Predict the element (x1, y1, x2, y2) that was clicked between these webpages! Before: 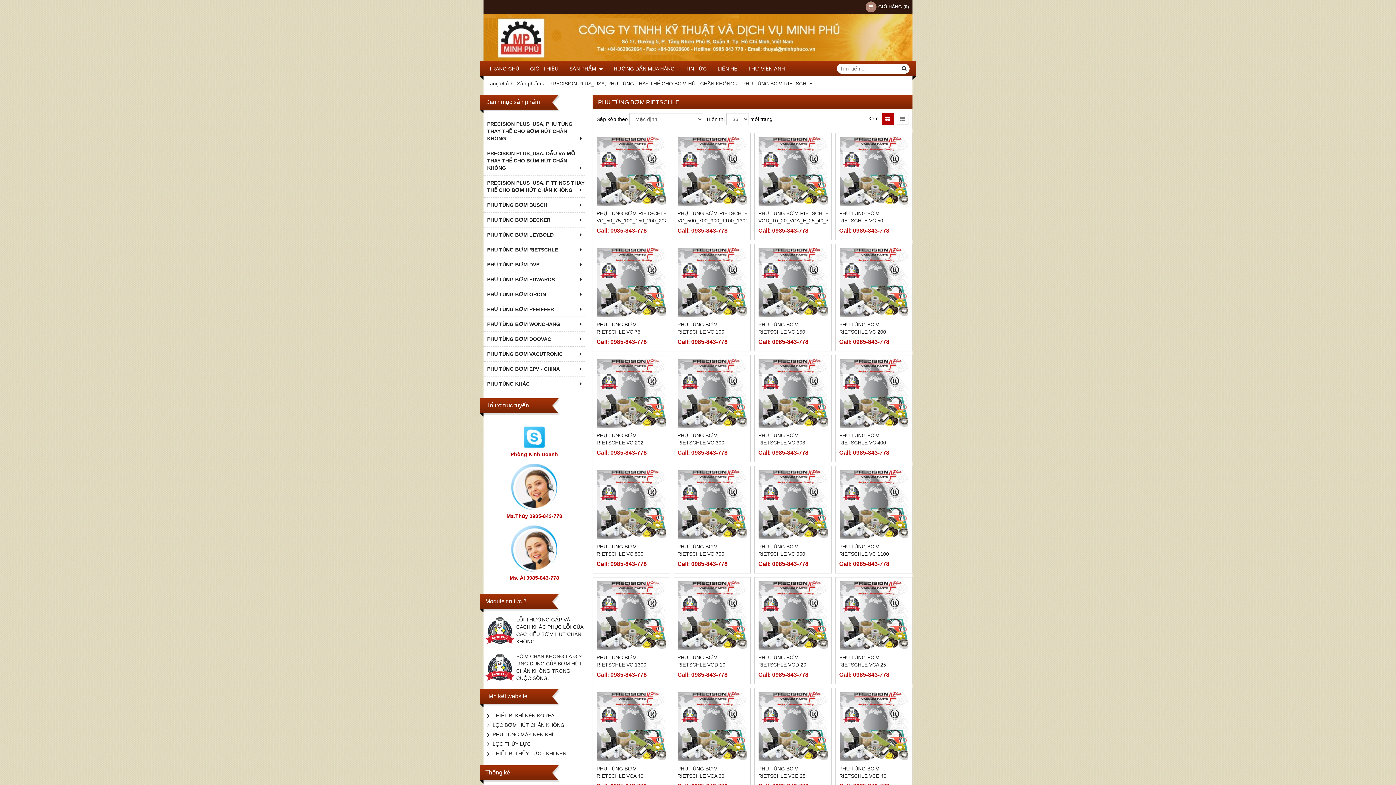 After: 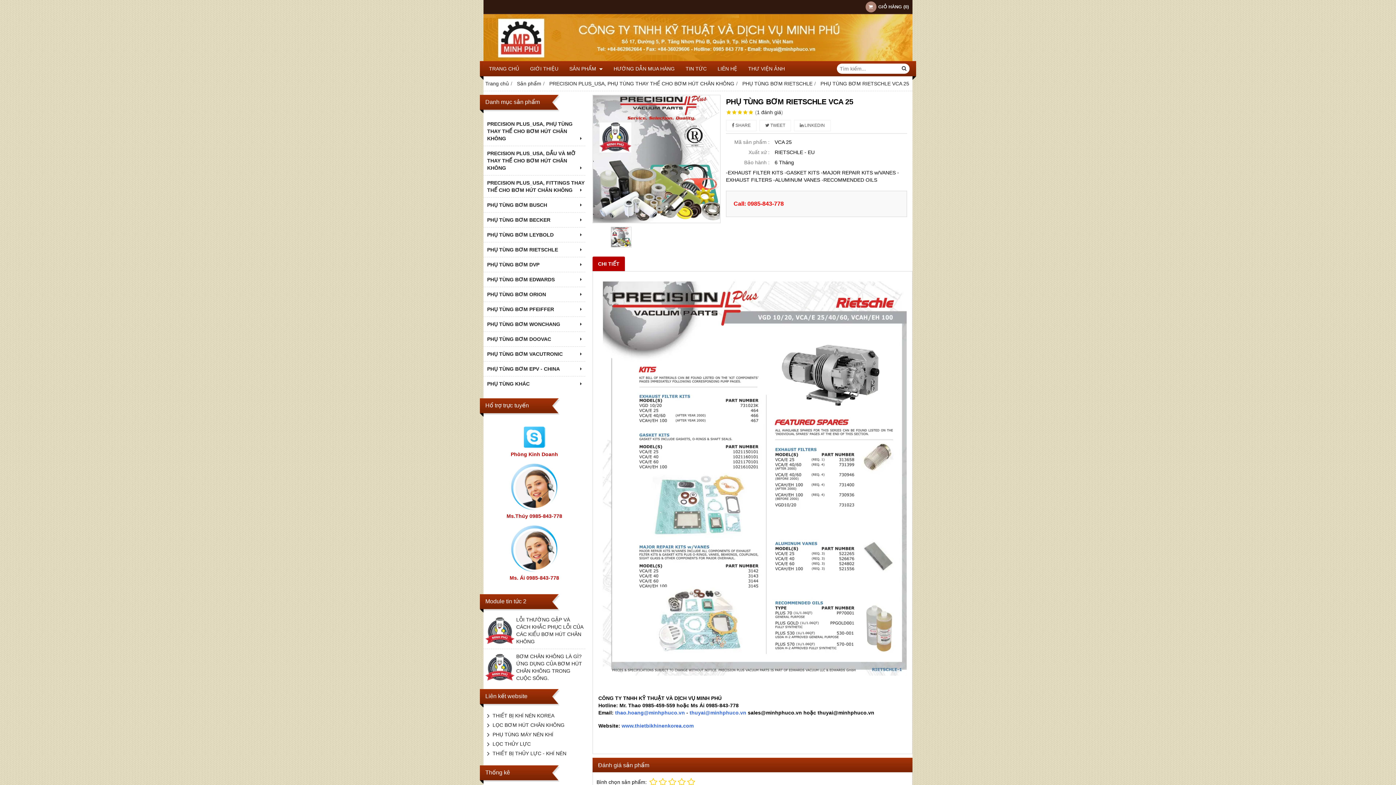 Action: bbox: (839, 581, 908, 650)